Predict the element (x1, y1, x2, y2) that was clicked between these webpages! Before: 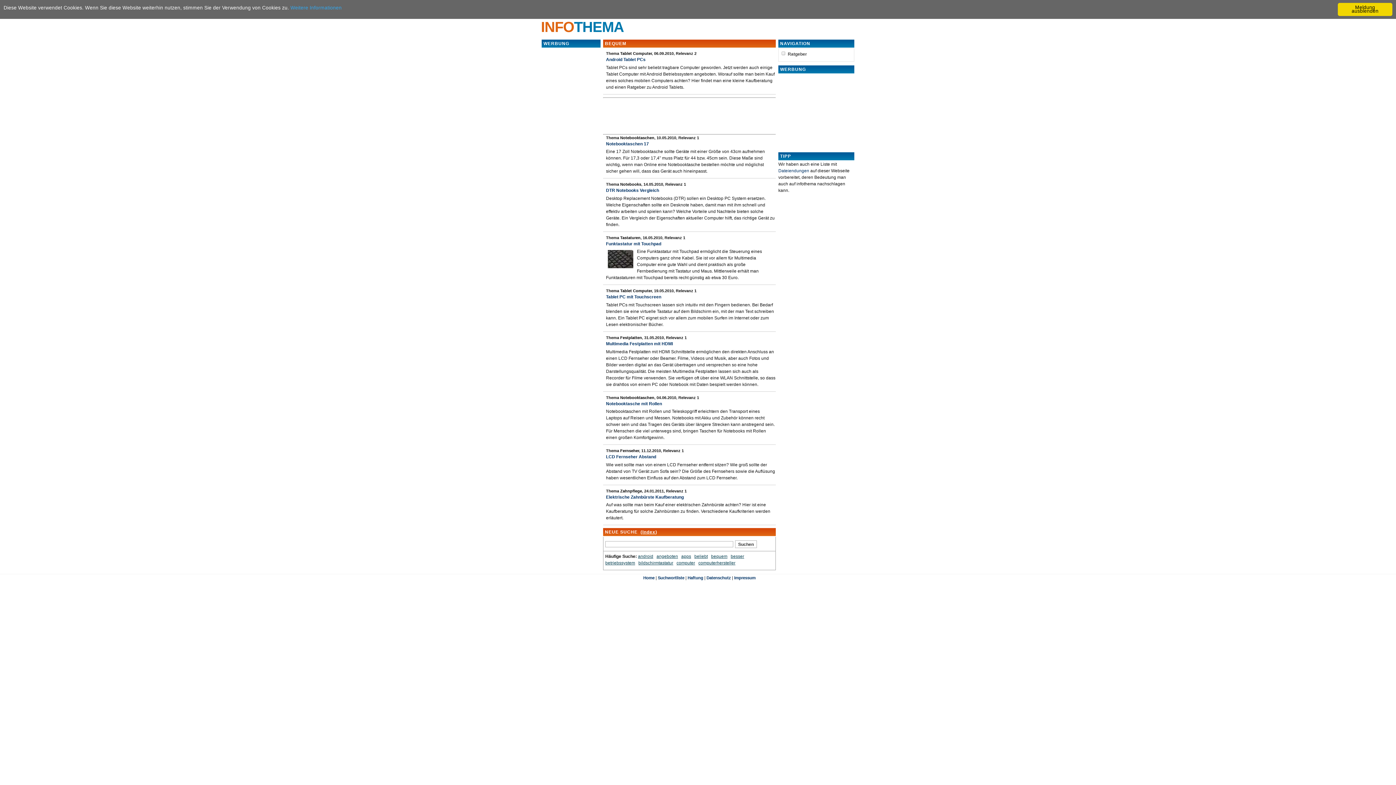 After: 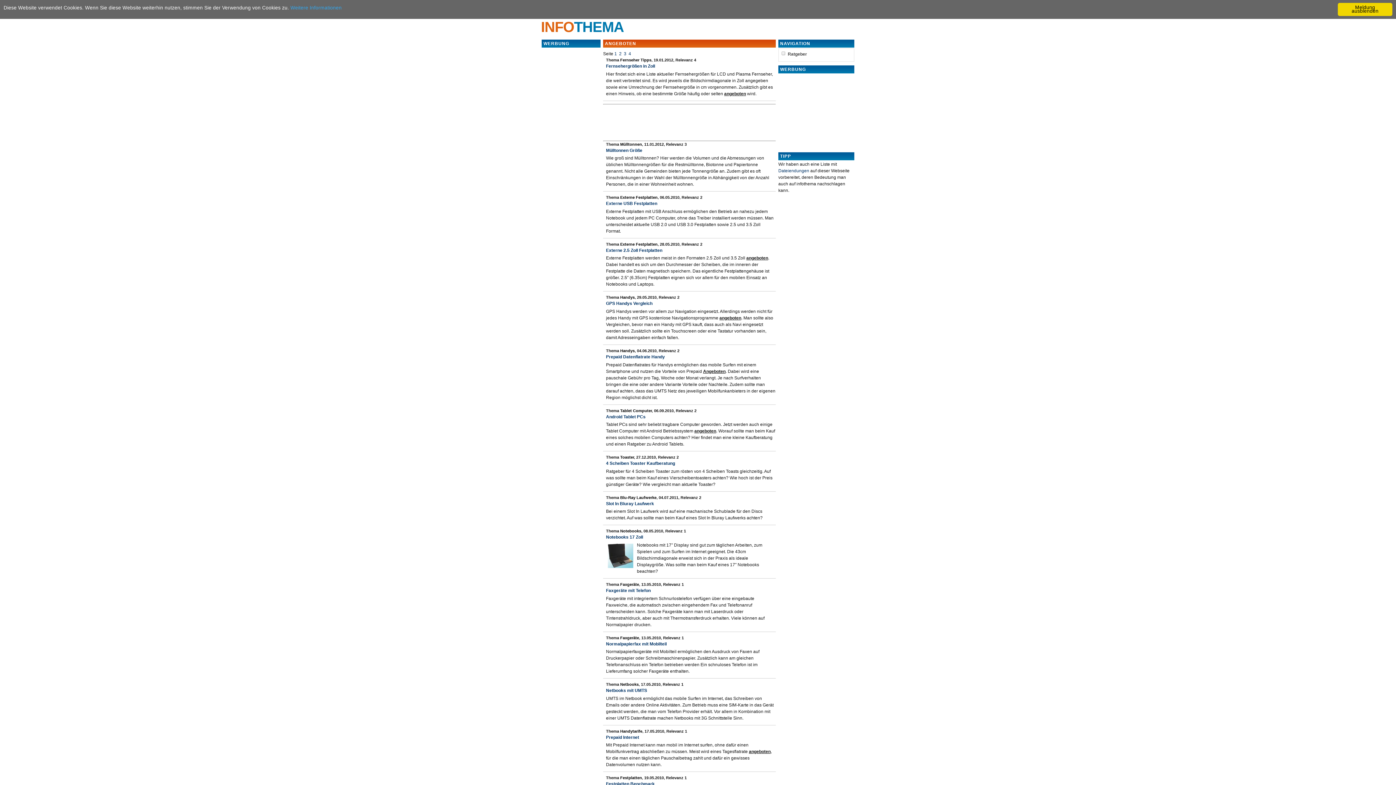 Action: bbox: (656, 554, 678, 559) label: angeboten